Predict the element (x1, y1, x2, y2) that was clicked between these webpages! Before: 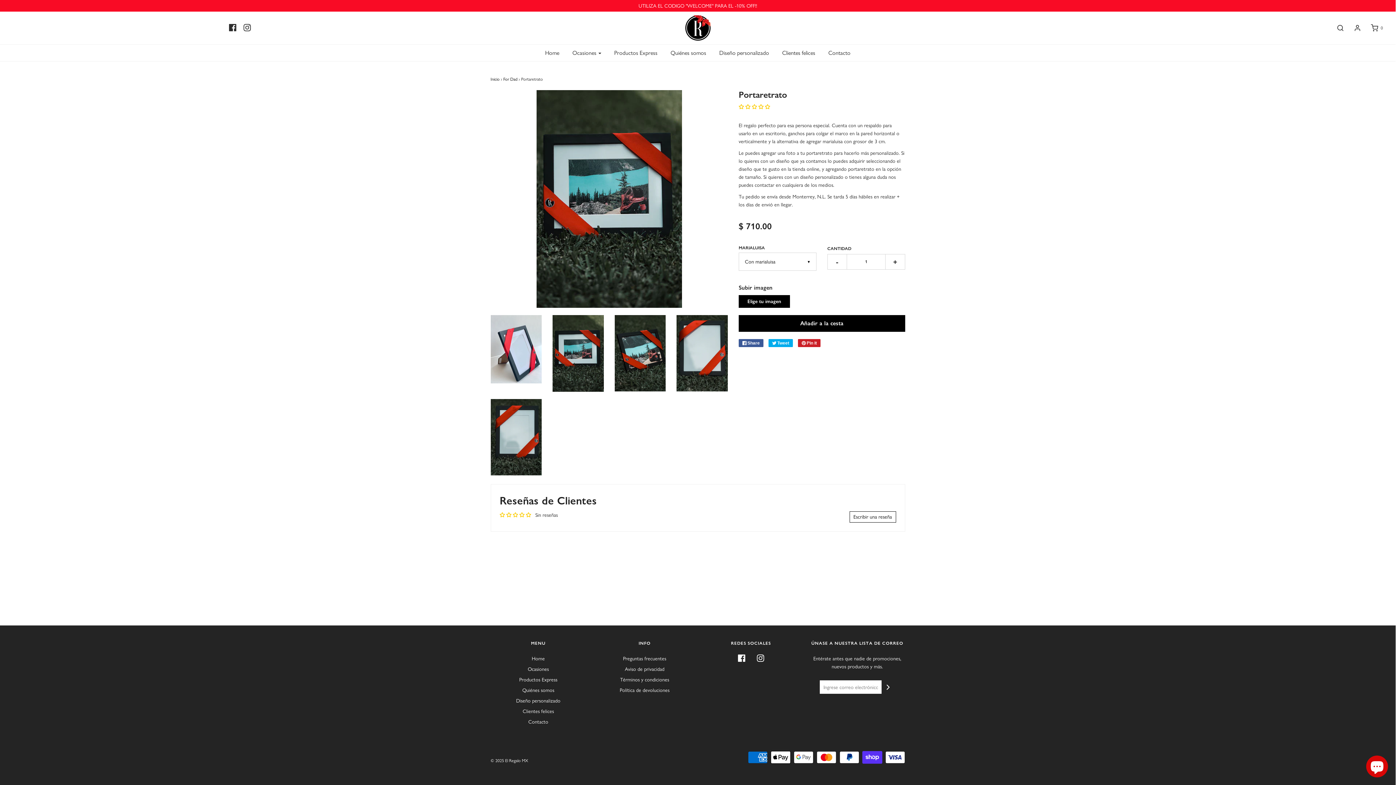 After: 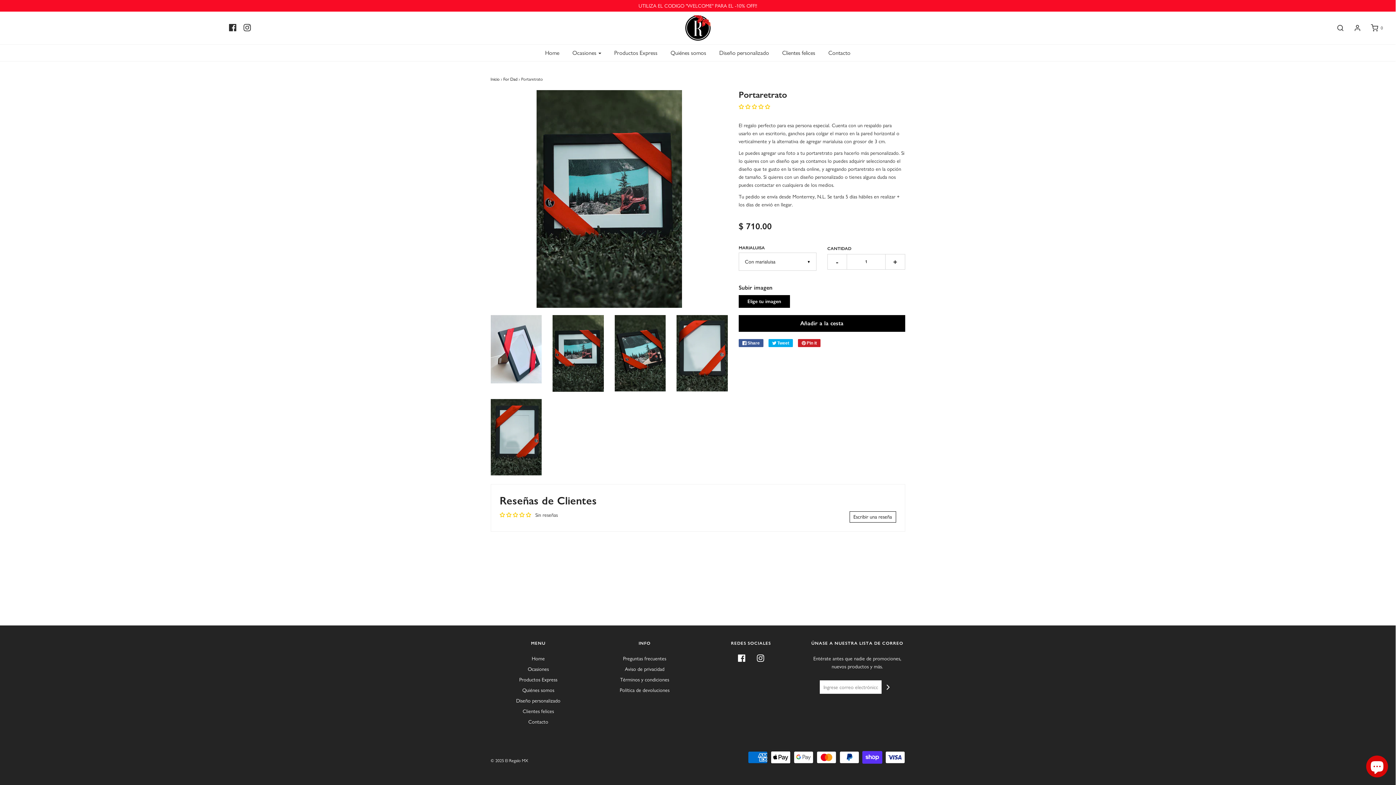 Action: bbox: (757, 654, 764, 664)